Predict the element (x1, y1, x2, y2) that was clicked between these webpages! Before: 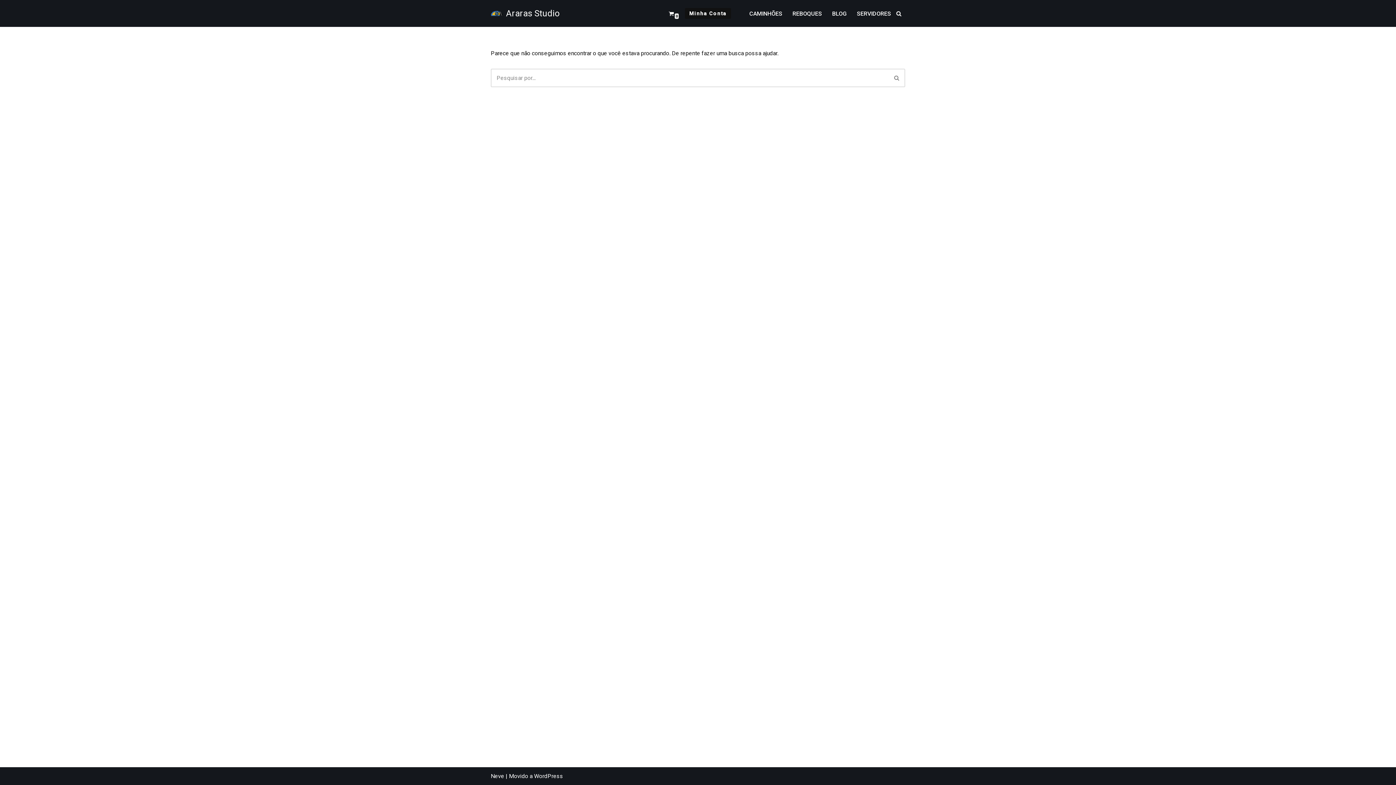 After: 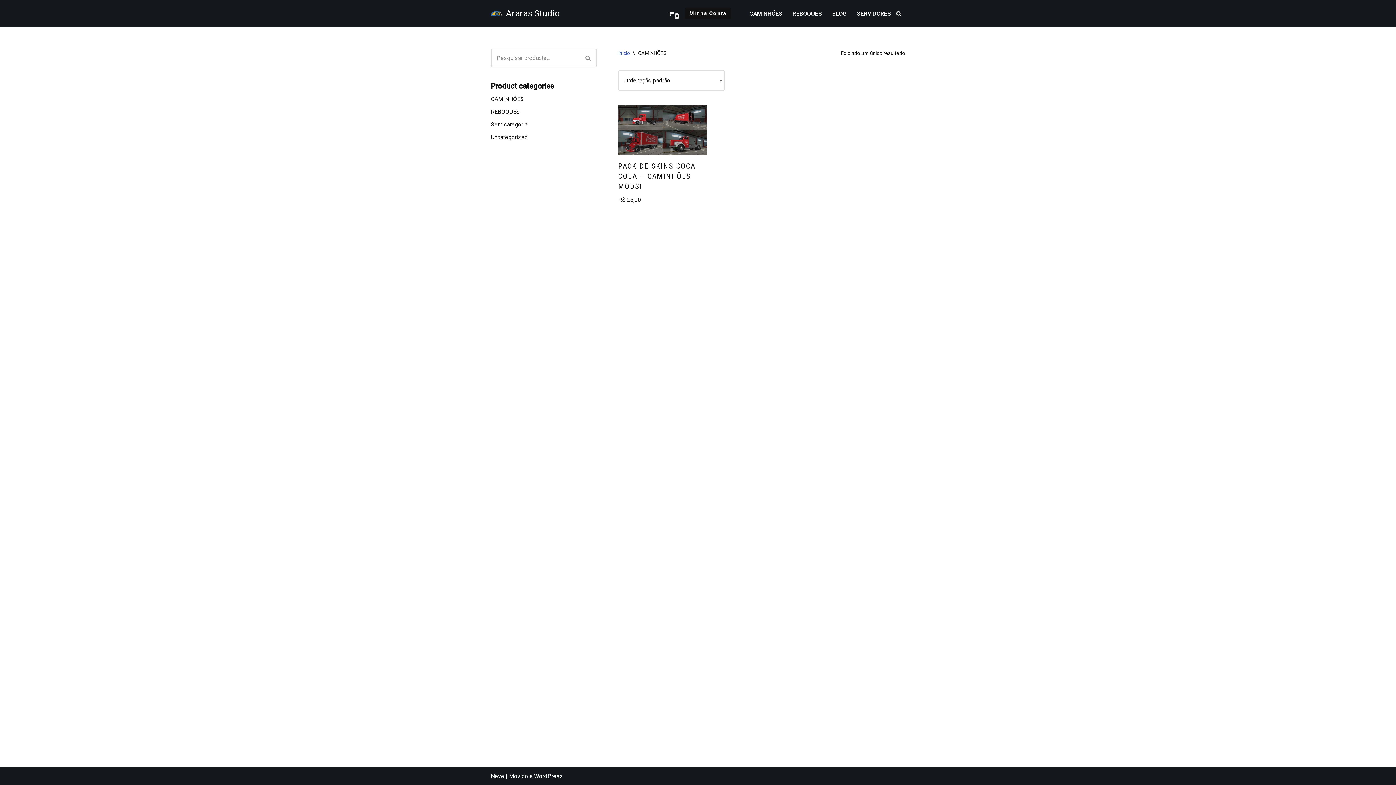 Action: label: CAMINHÕES bbox: (749, 8, 782, 18)